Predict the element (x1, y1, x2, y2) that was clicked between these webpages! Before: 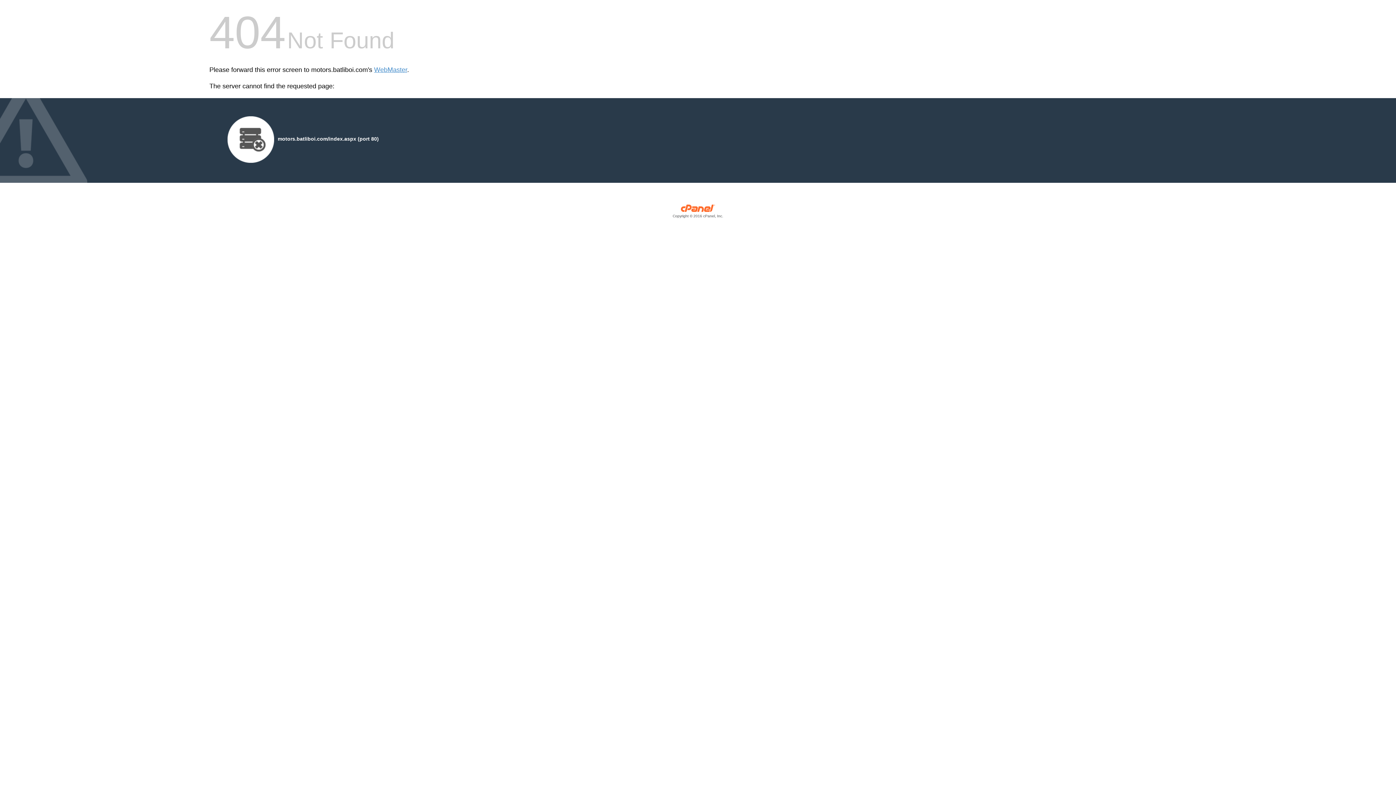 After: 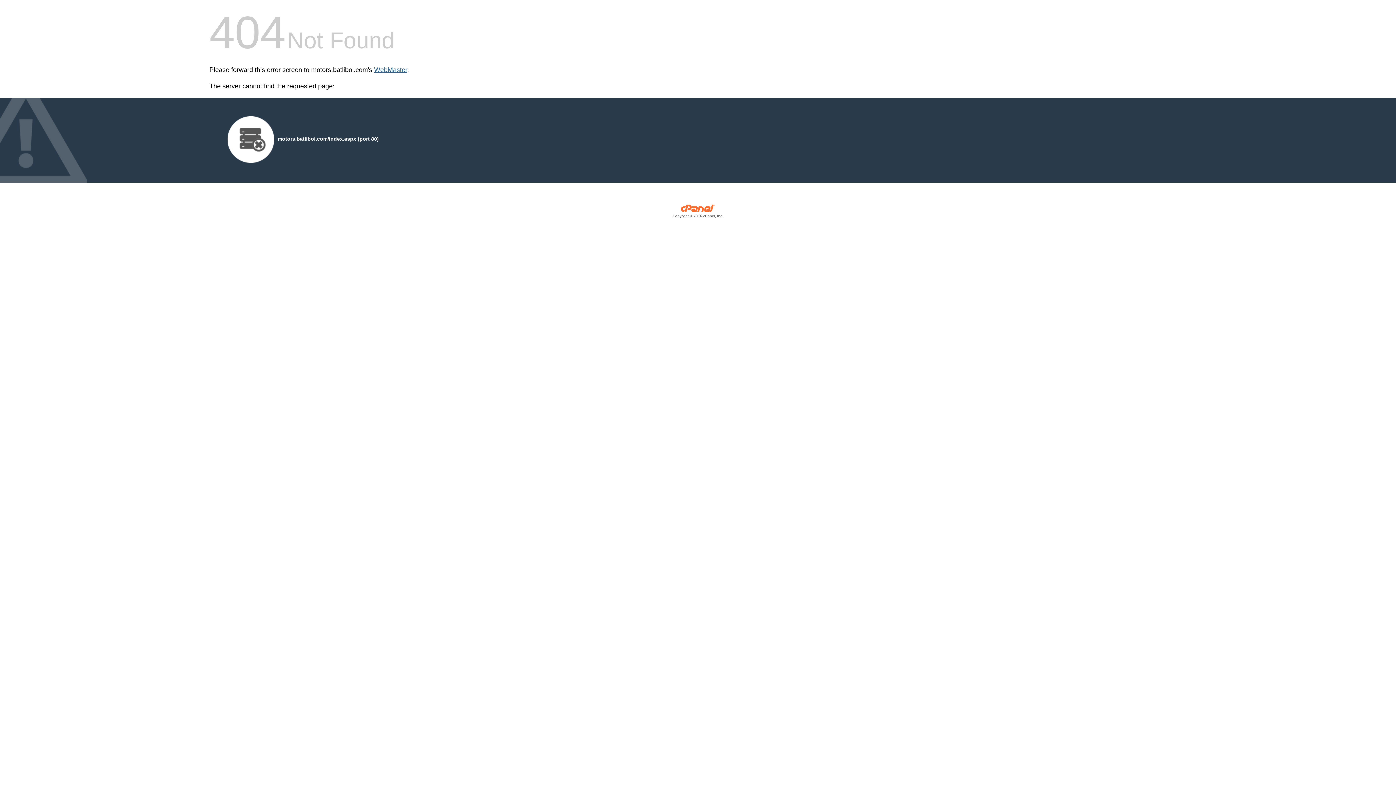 Action: bbox: (374, 66, 407, 73) label: WebMaster